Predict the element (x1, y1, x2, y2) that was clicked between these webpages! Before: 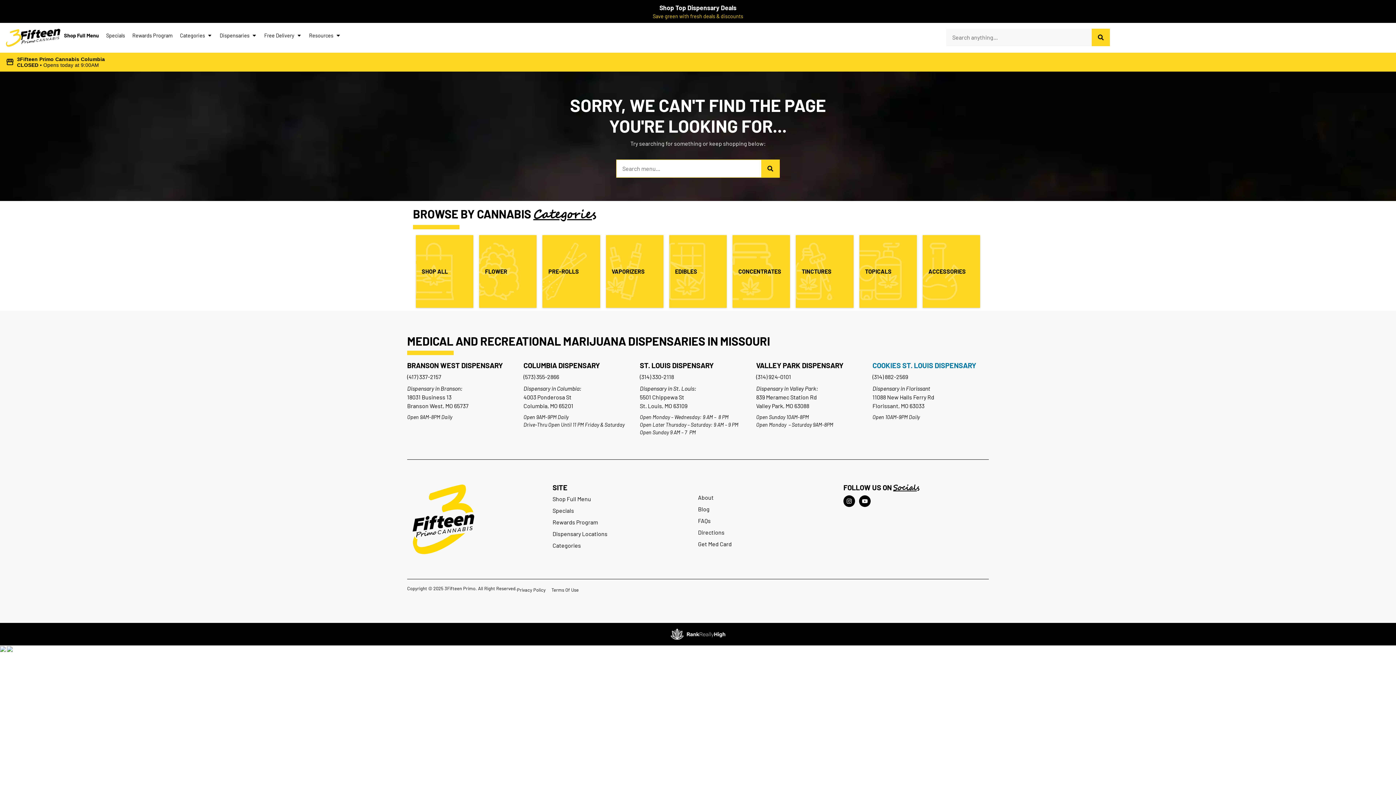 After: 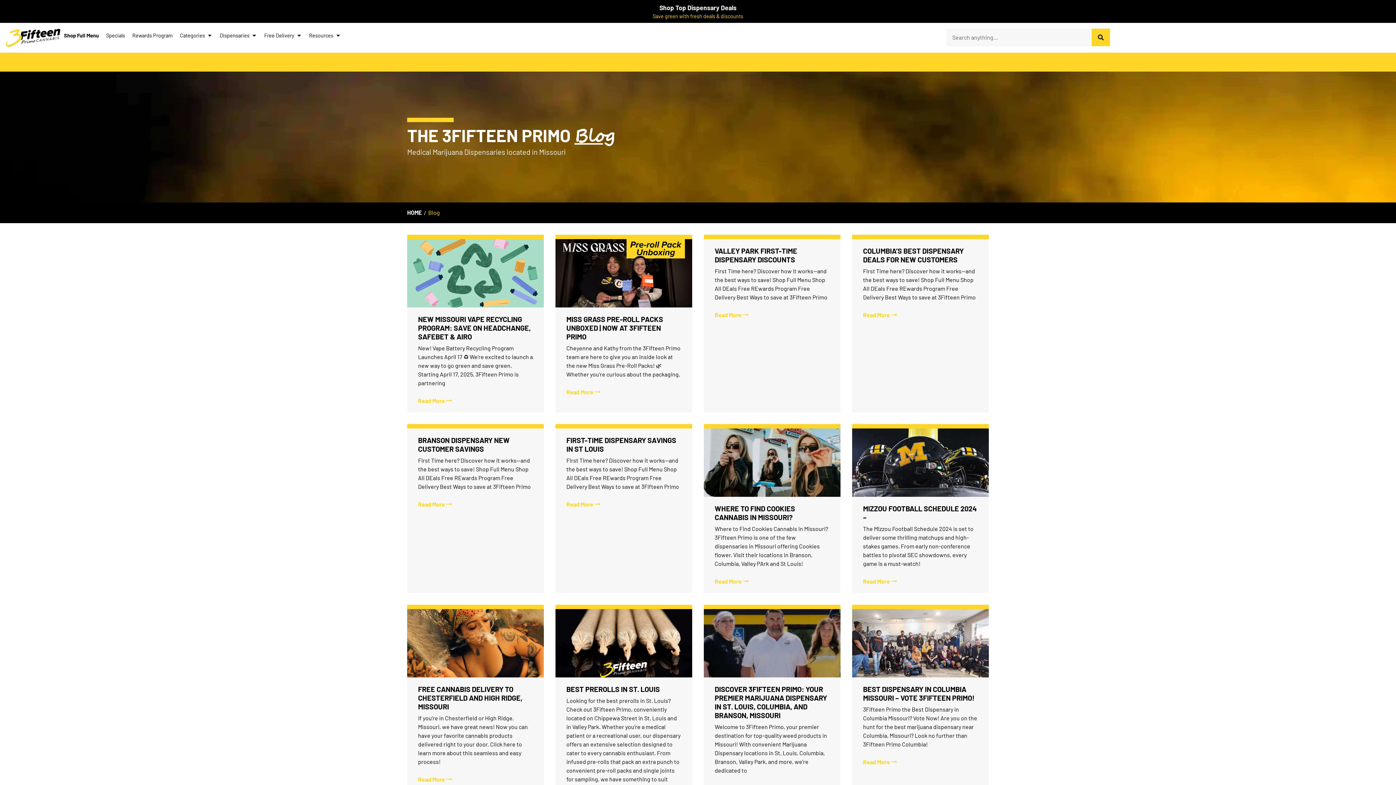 Action: label: Blog bbox: (698, 505, 709, 512)